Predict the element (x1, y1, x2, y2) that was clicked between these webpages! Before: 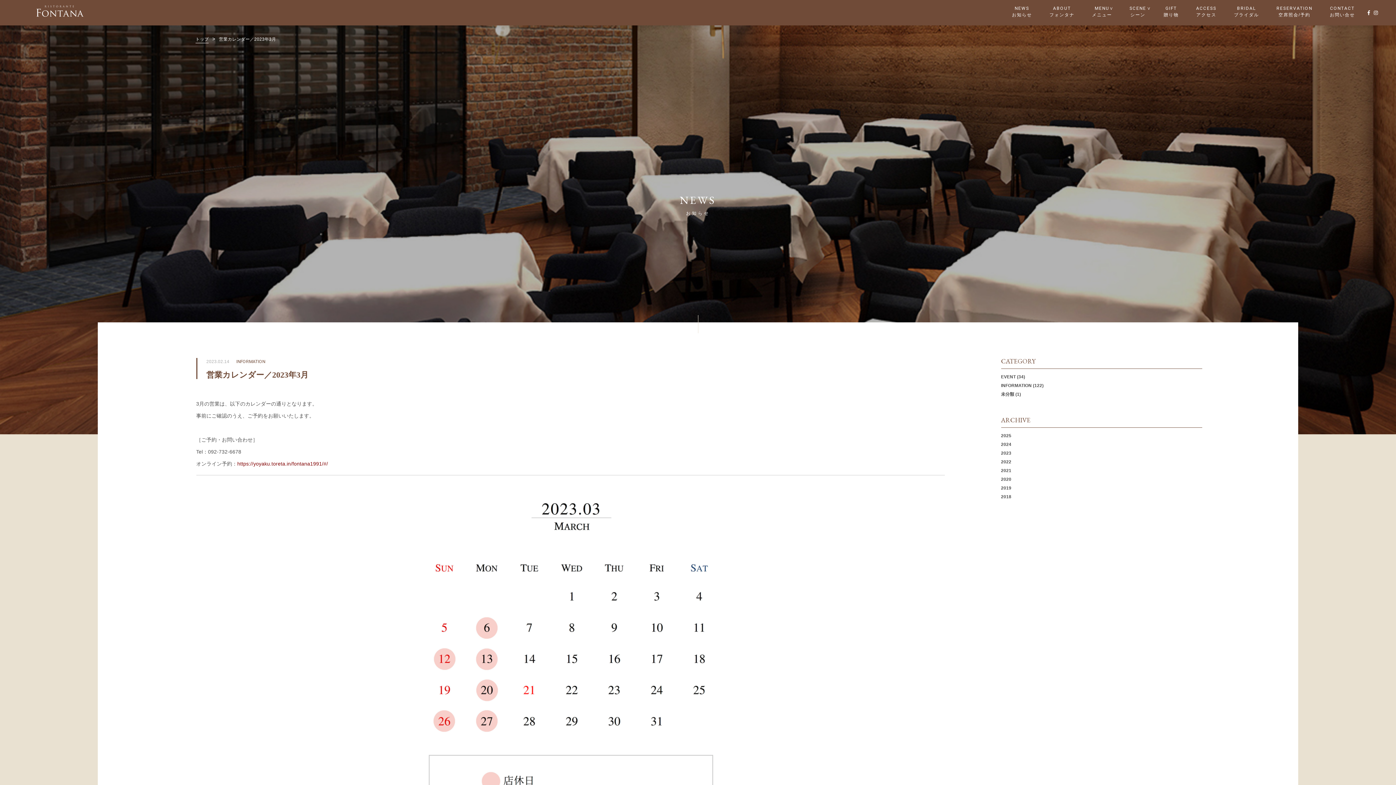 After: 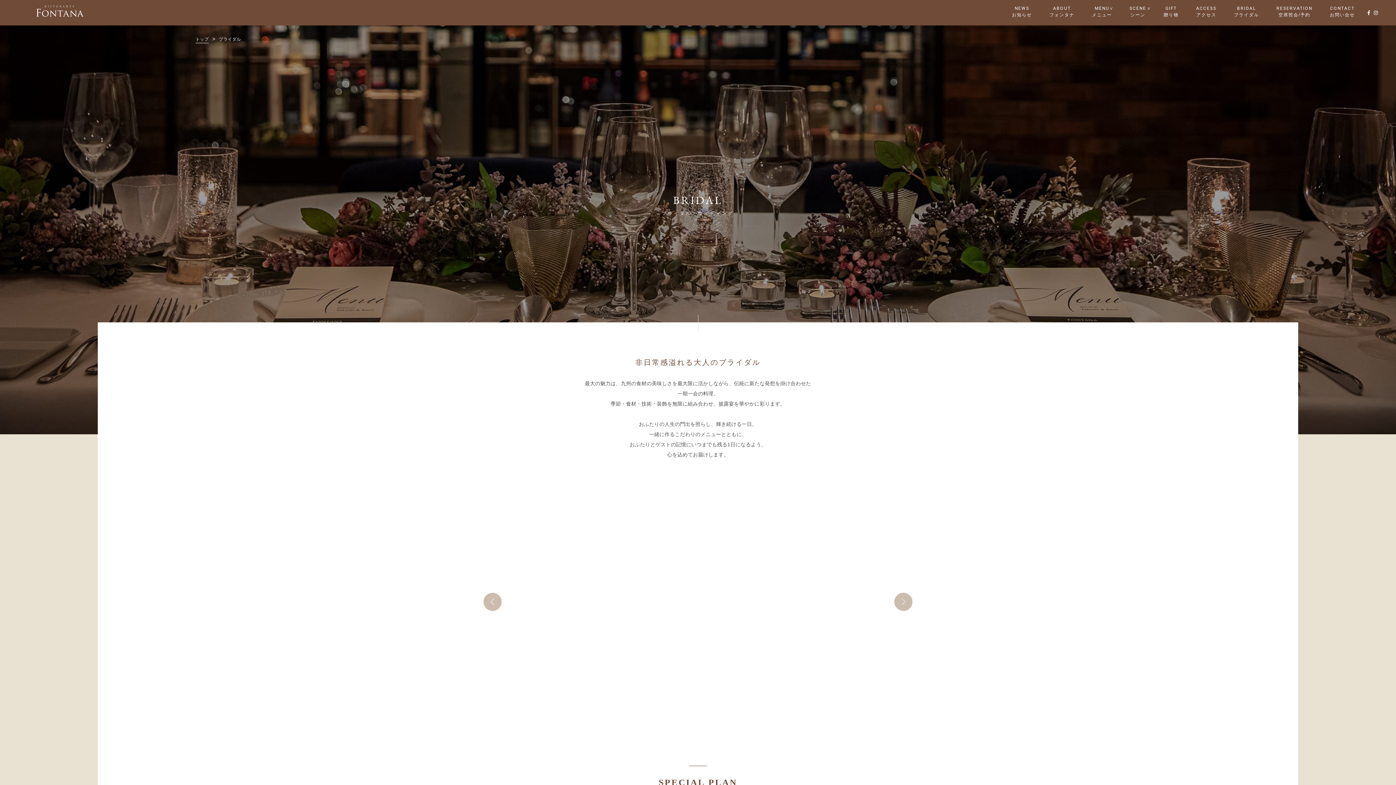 Action: bbox: (1234, 0, 1259, 25) label: BRIDAL